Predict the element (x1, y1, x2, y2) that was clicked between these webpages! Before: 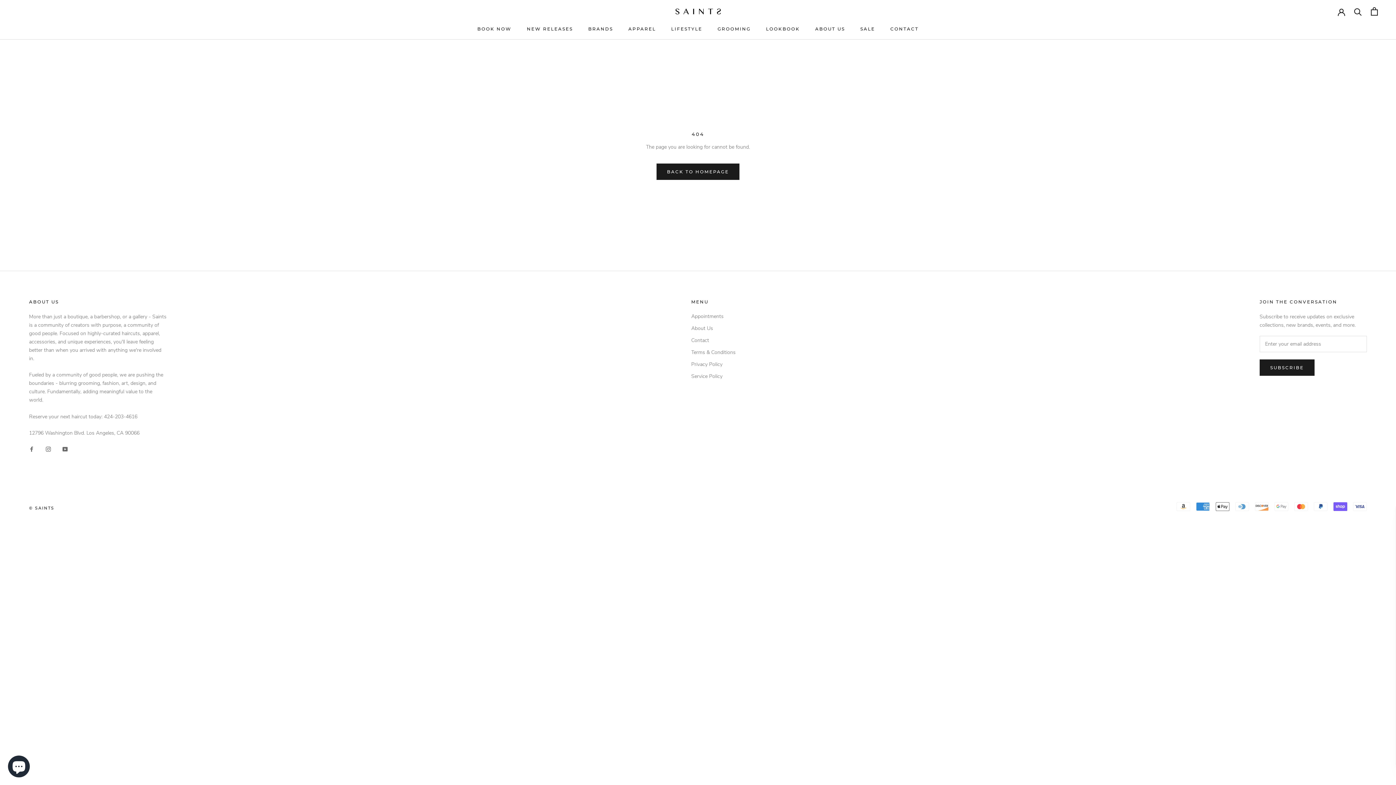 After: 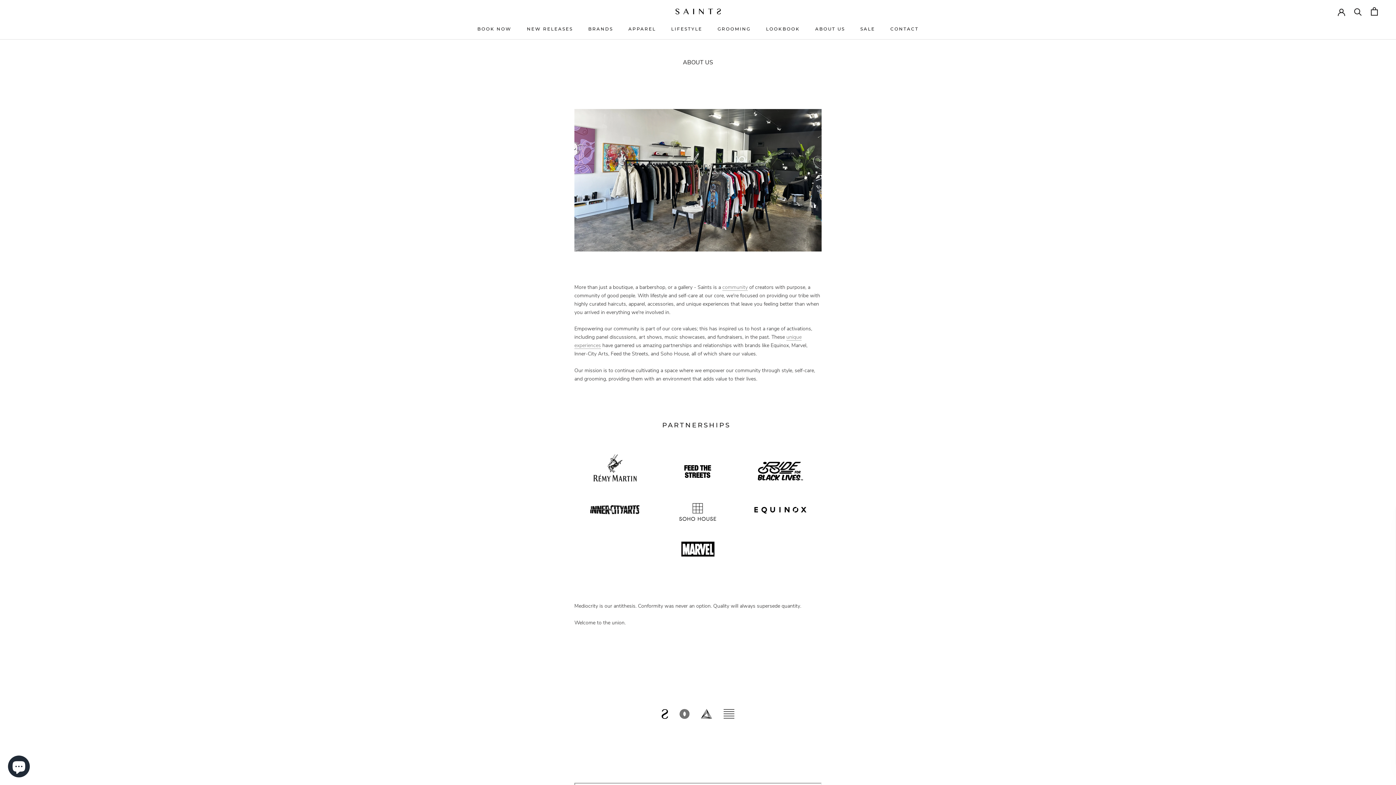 Action: bbox: (815, 26, 845, 31) label: ABOUT US
ABOUT US